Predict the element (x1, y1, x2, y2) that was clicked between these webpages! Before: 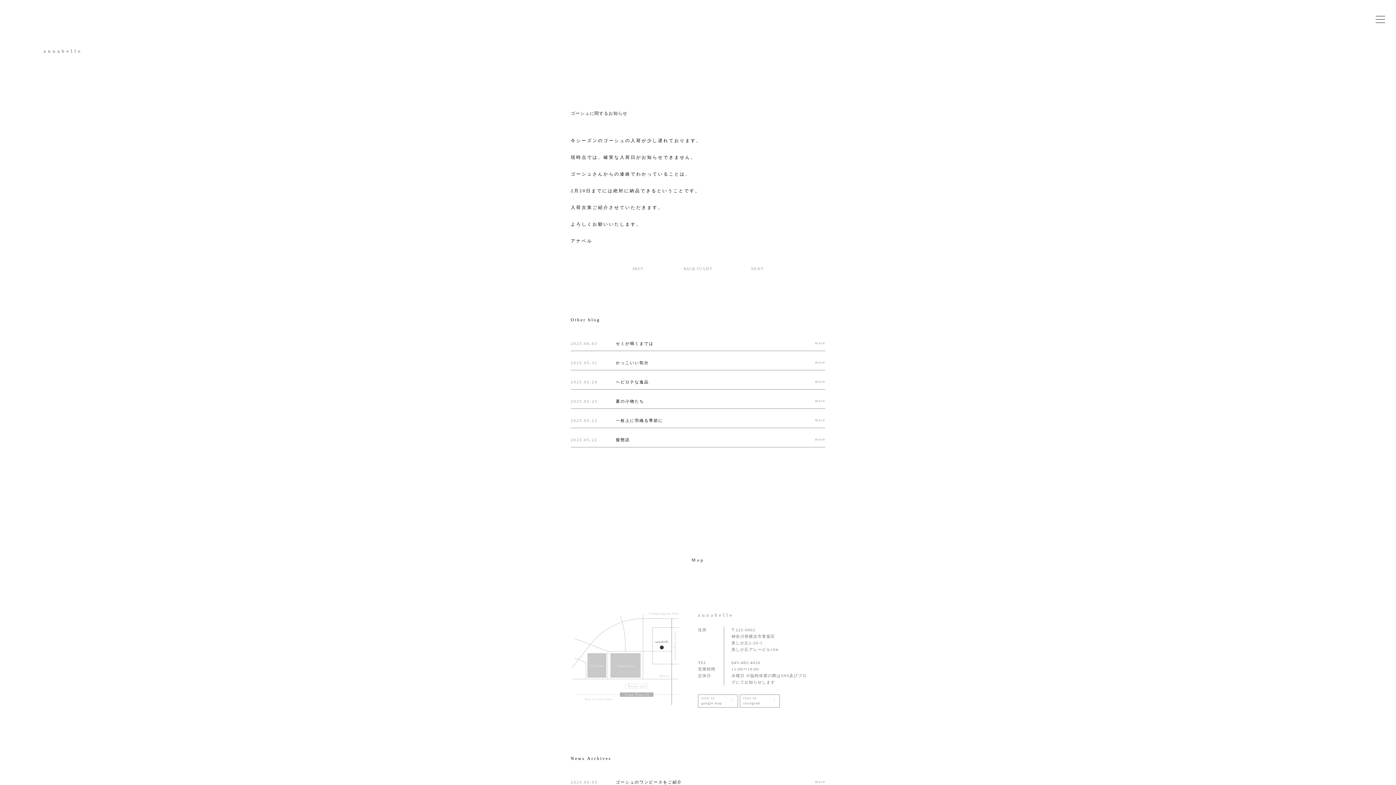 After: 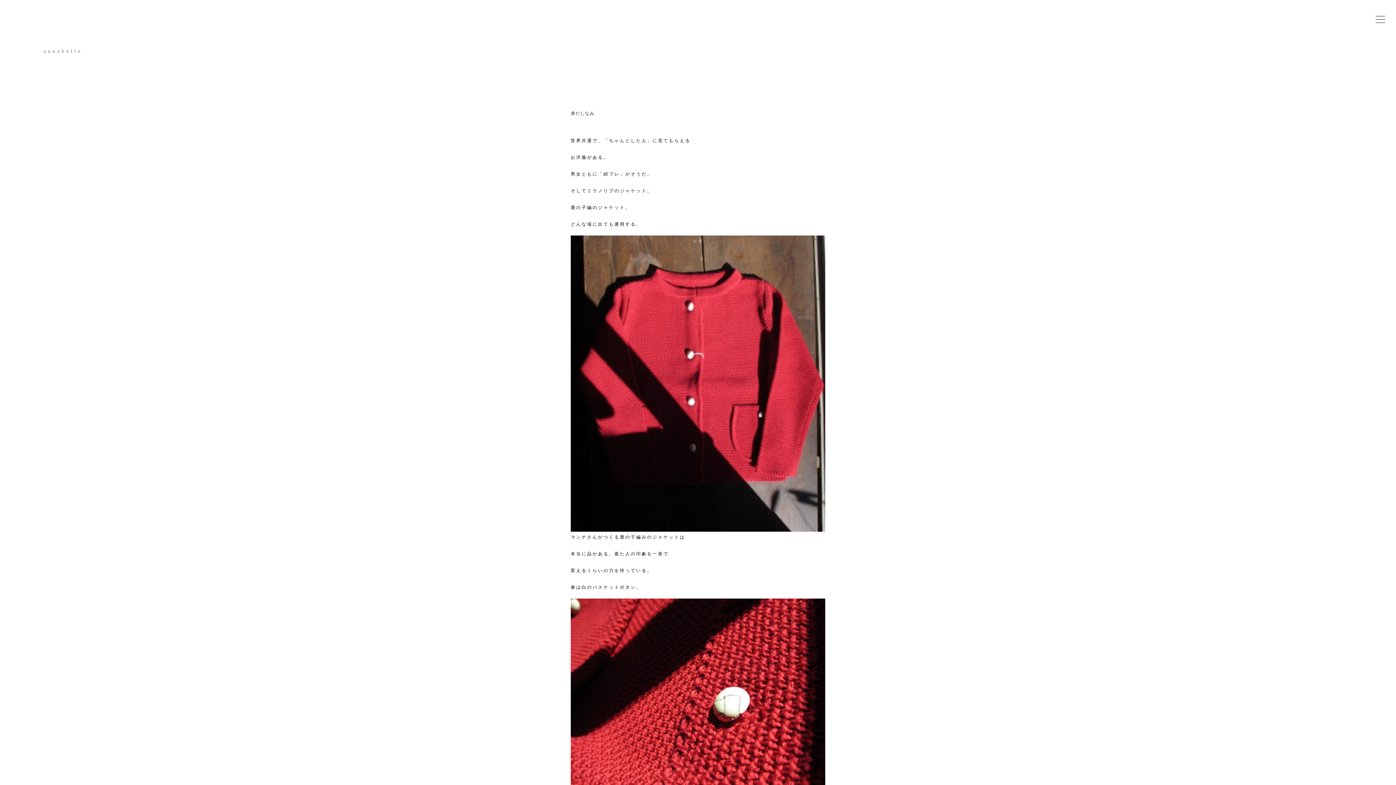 Action: label: PREV bbox: (632, 266, 643, 271)